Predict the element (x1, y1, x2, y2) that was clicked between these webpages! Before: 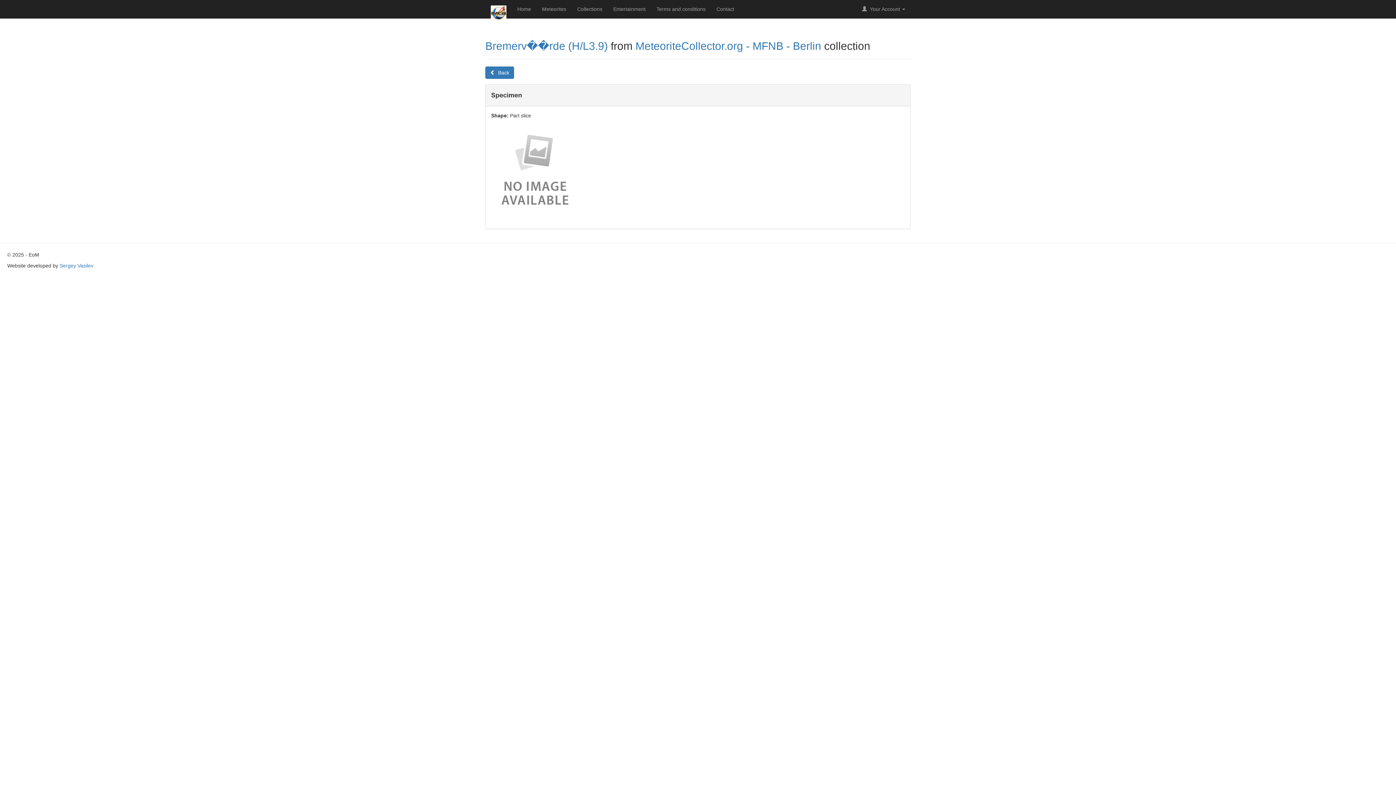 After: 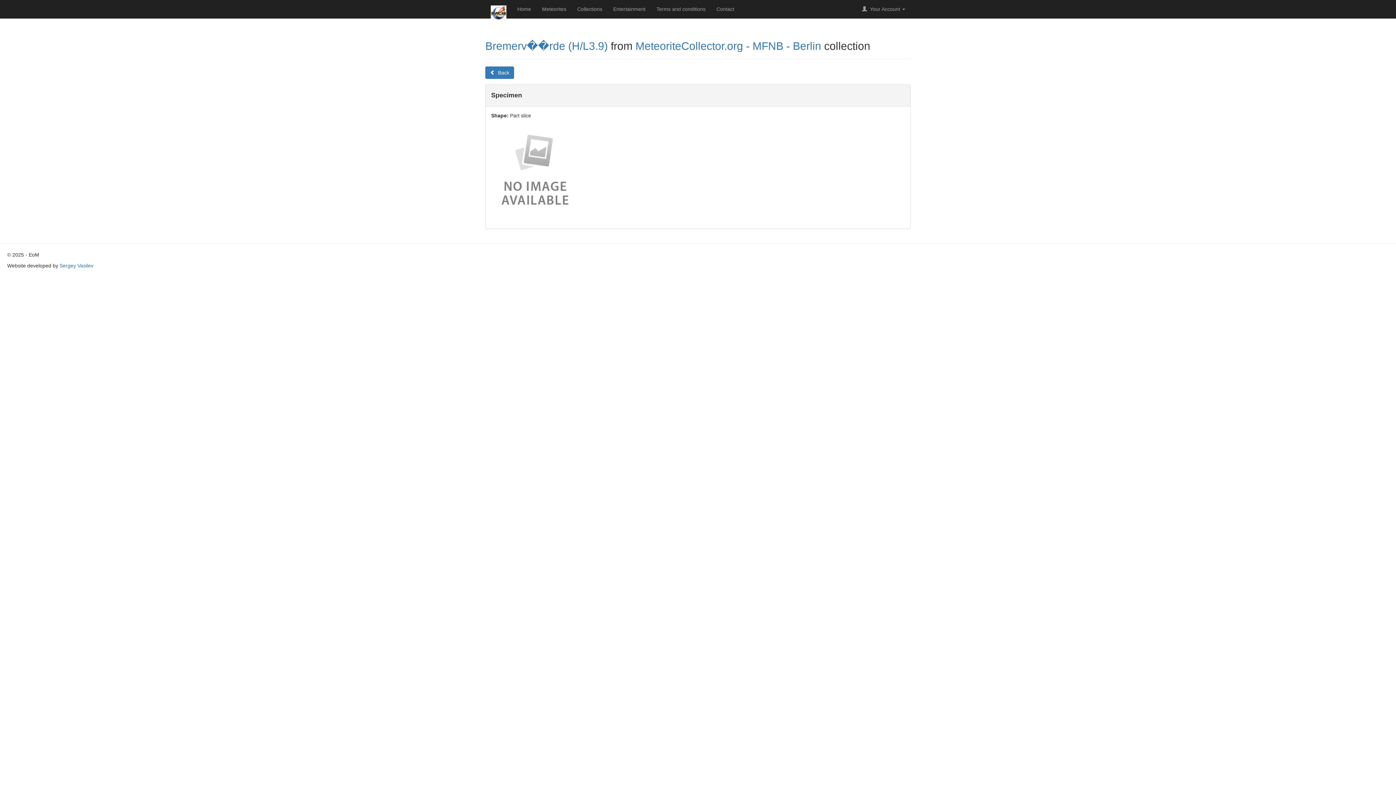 Action: bbox: (485, 0, 511, 18)